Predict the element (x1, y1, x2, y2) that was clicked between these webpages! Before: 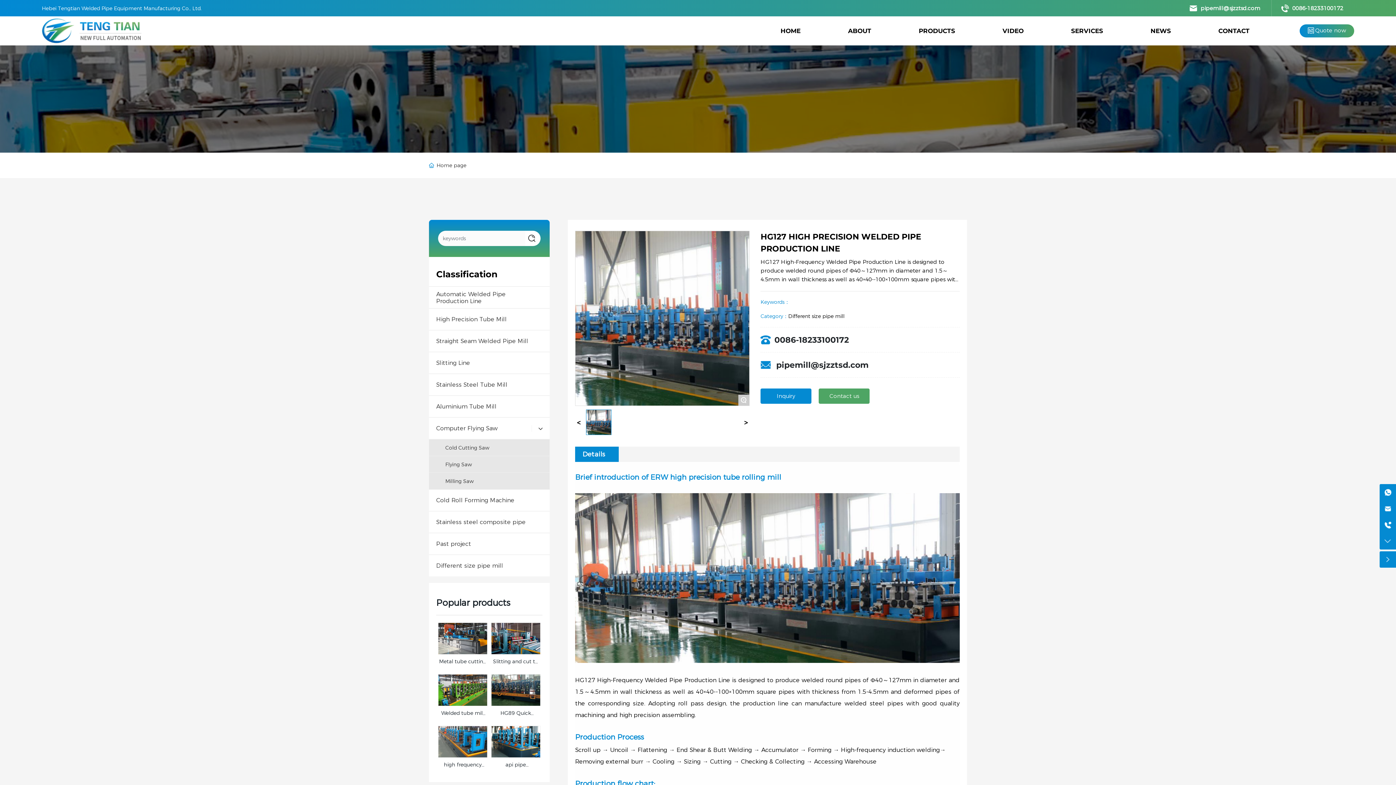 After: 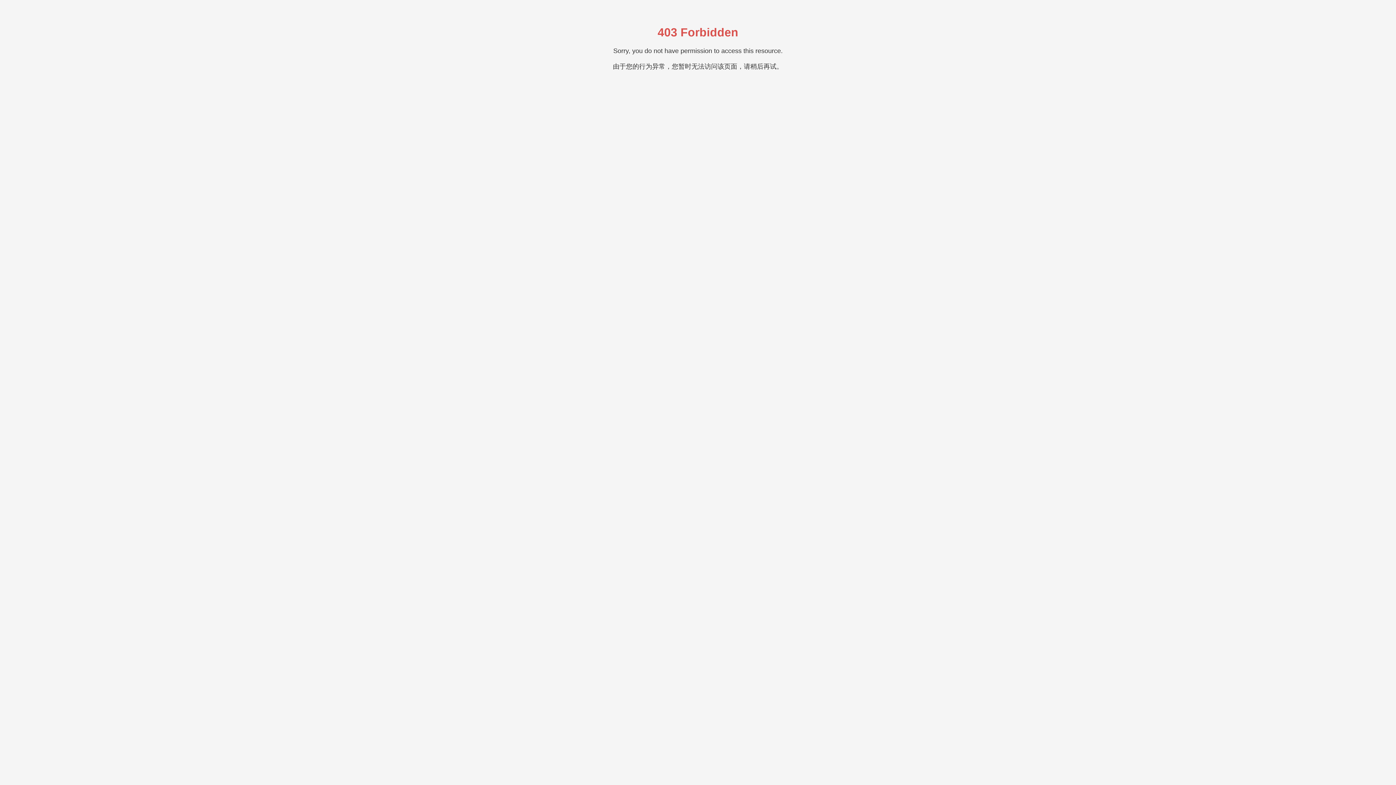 Action: bbox: (429, 562, 549, 569) label: Different size pipe mill